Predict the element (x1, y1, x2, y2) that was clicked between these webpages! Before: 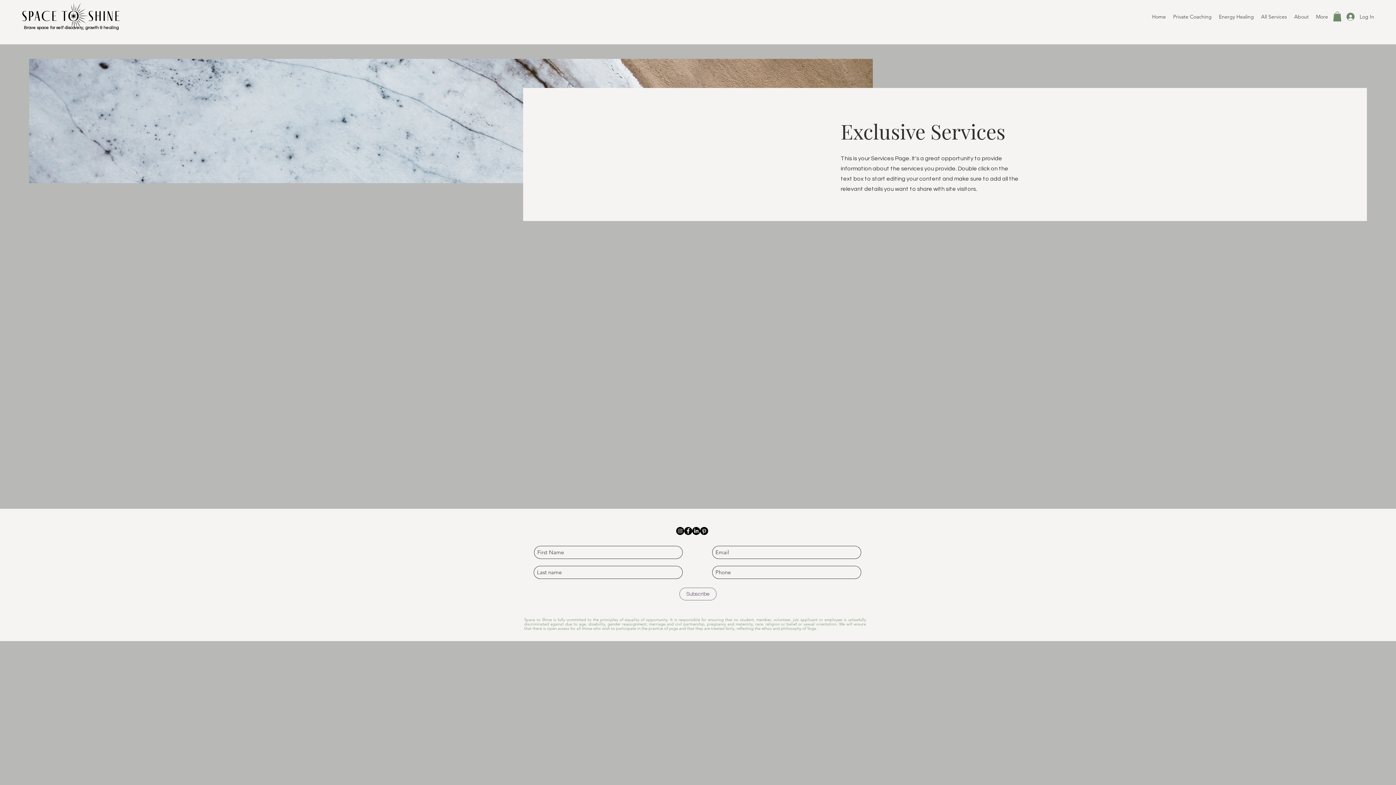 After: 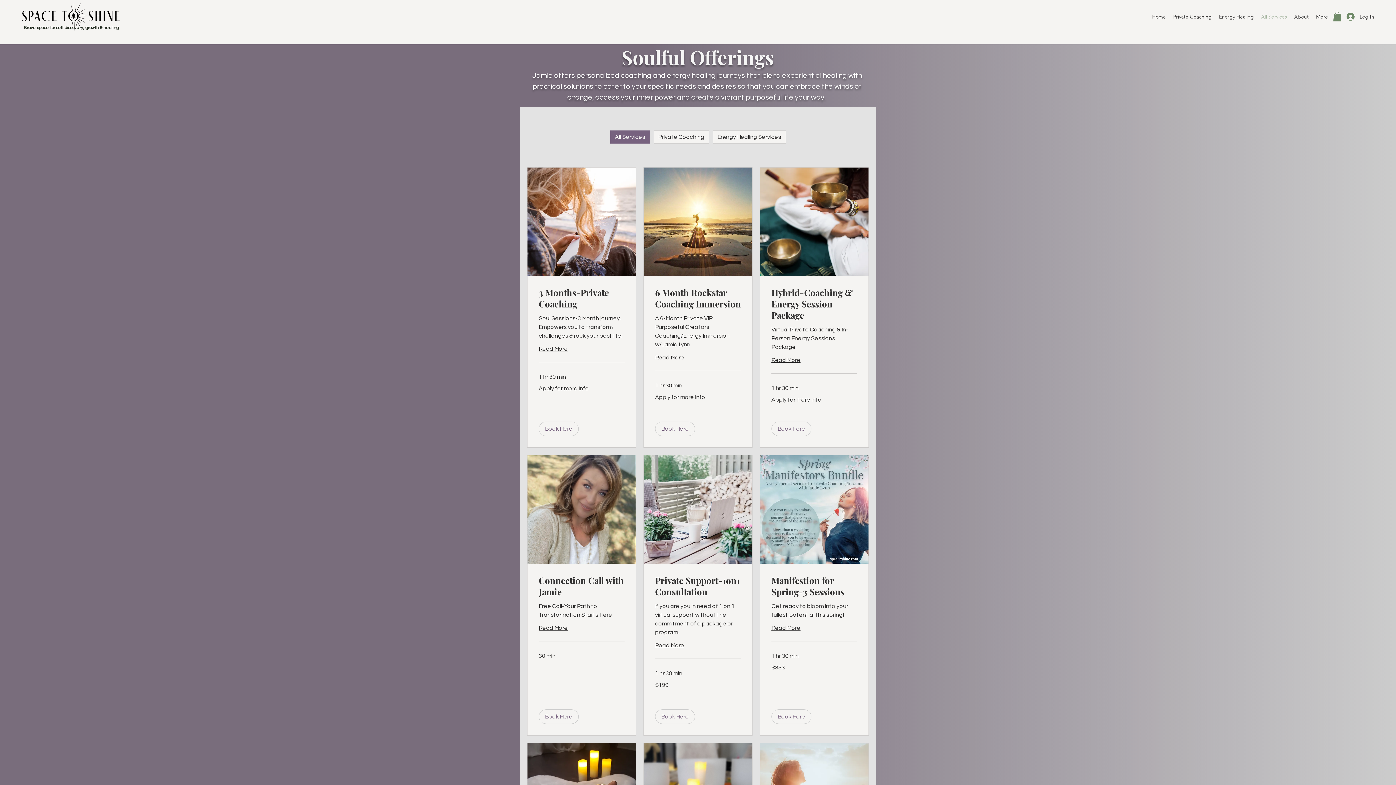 Action: label: All Services bbox: (1257, 11, 1290, 22)